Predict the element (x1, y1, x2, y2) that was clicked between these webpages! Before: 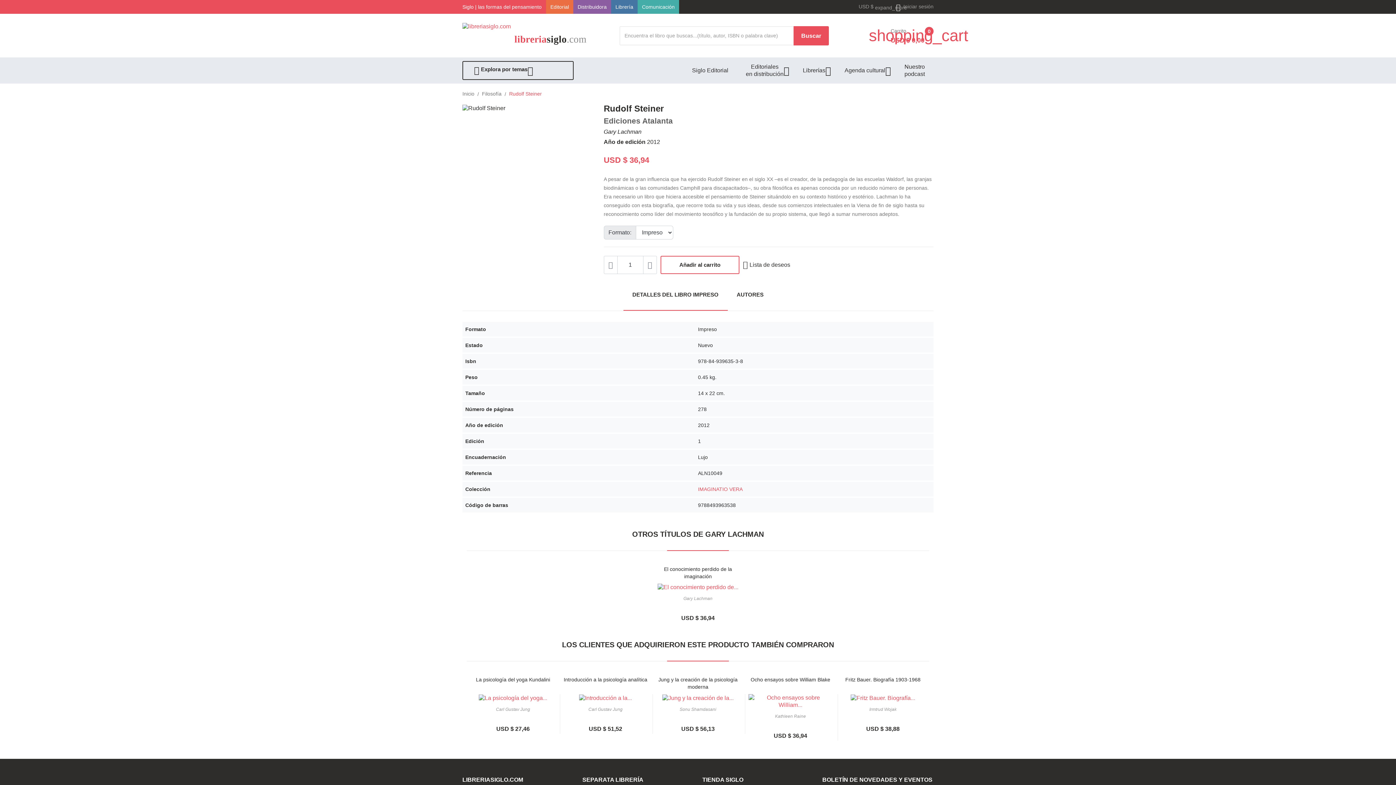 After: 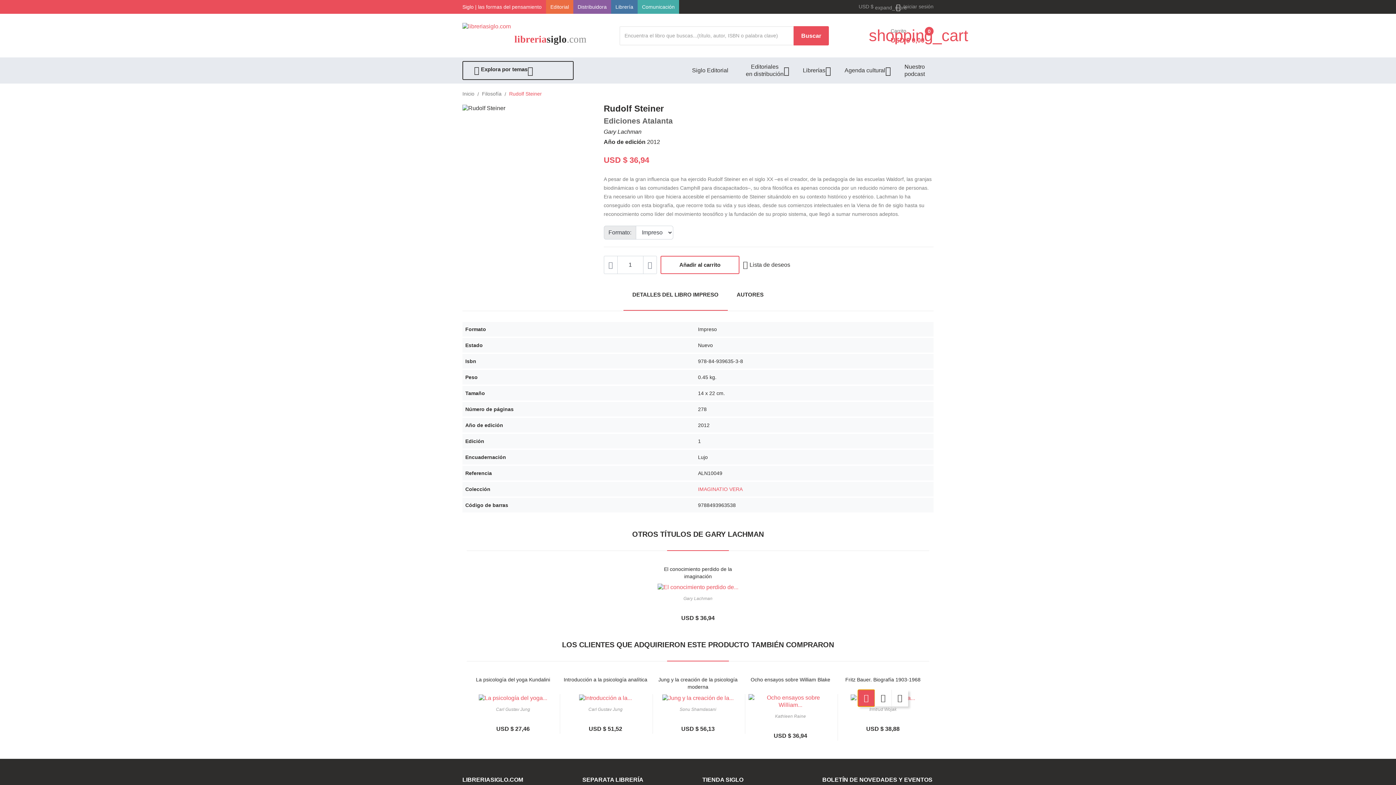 Action: bbox: (858, 693, 874, 710) label: Añadir al carrito